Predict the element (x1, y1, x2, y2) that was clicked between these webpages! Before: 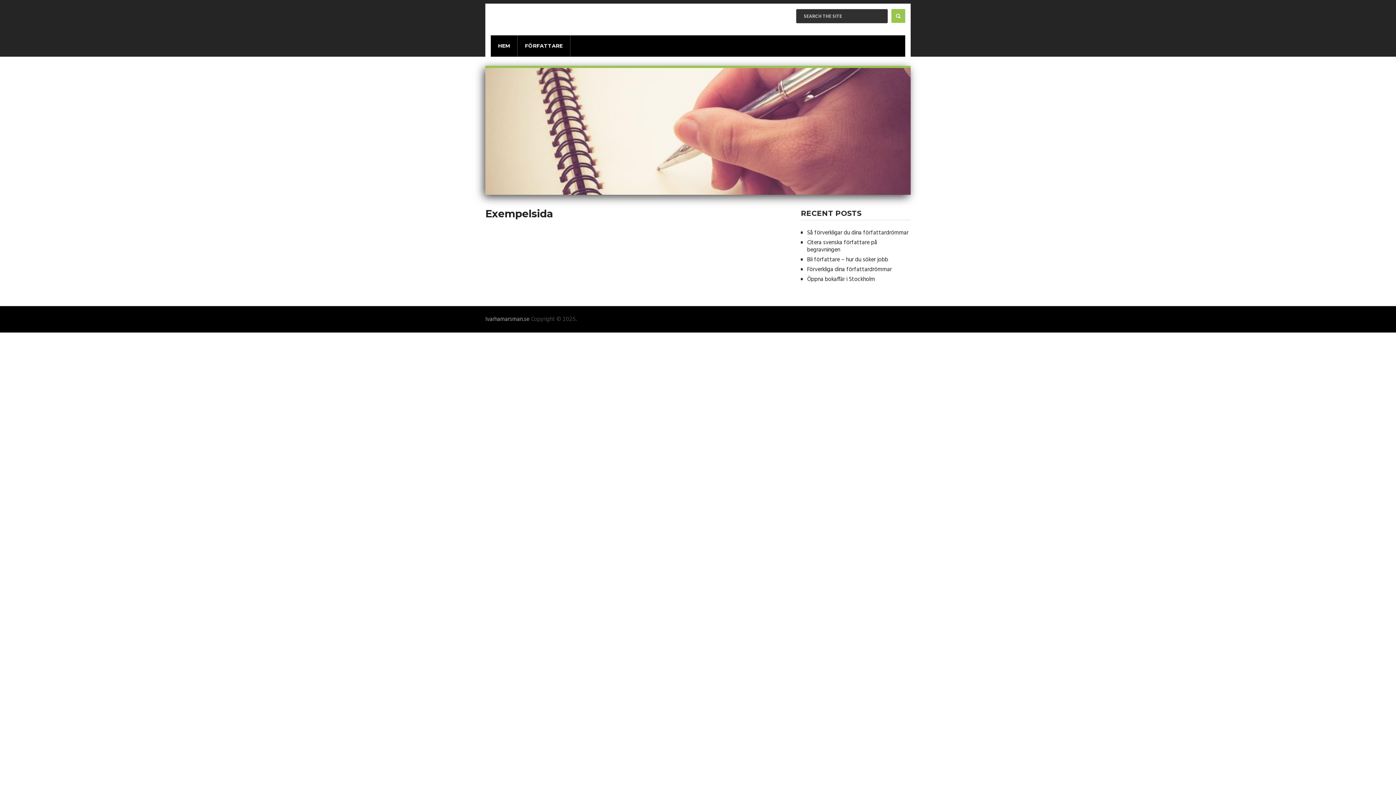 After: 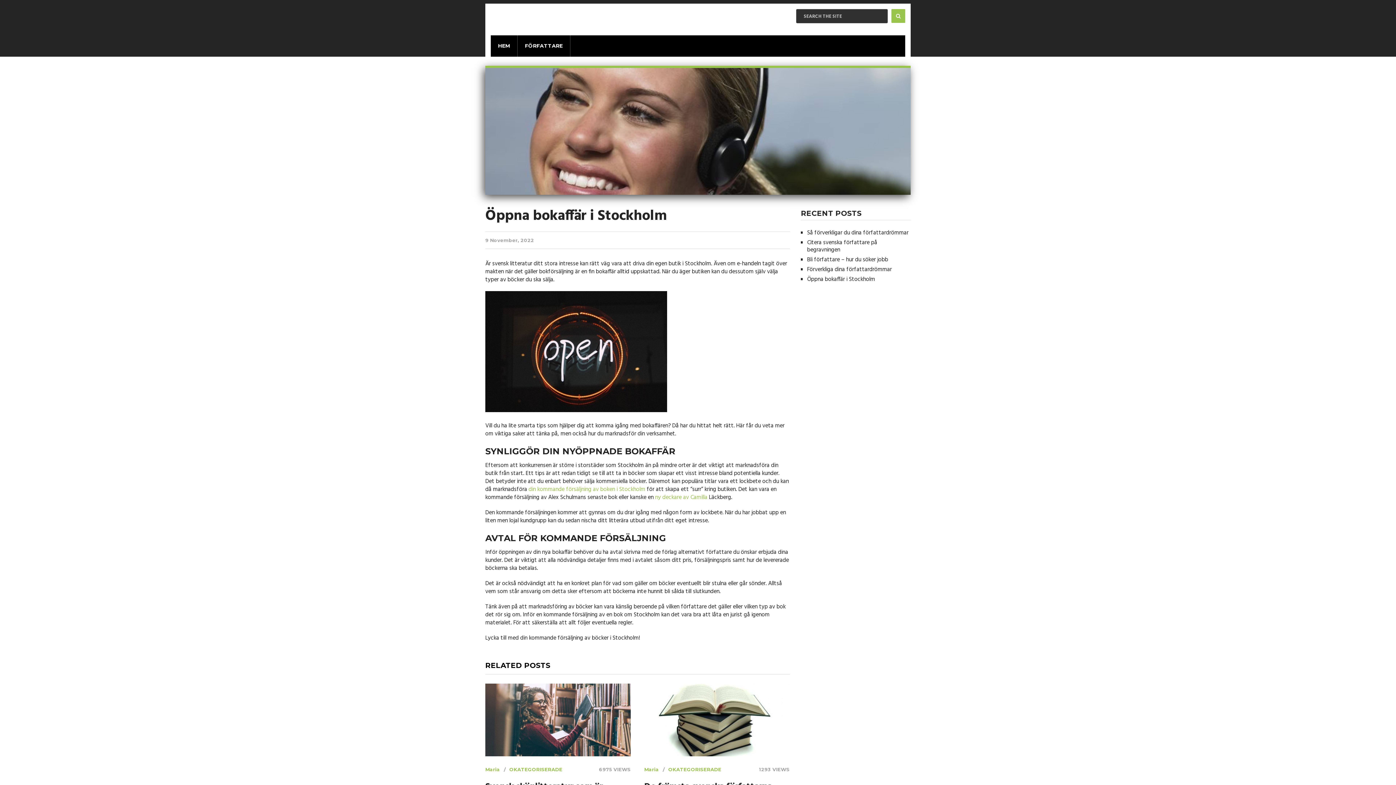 Action: bbox: (807, 275, 875, 284) label: Öppna bokaffär i Stockholm